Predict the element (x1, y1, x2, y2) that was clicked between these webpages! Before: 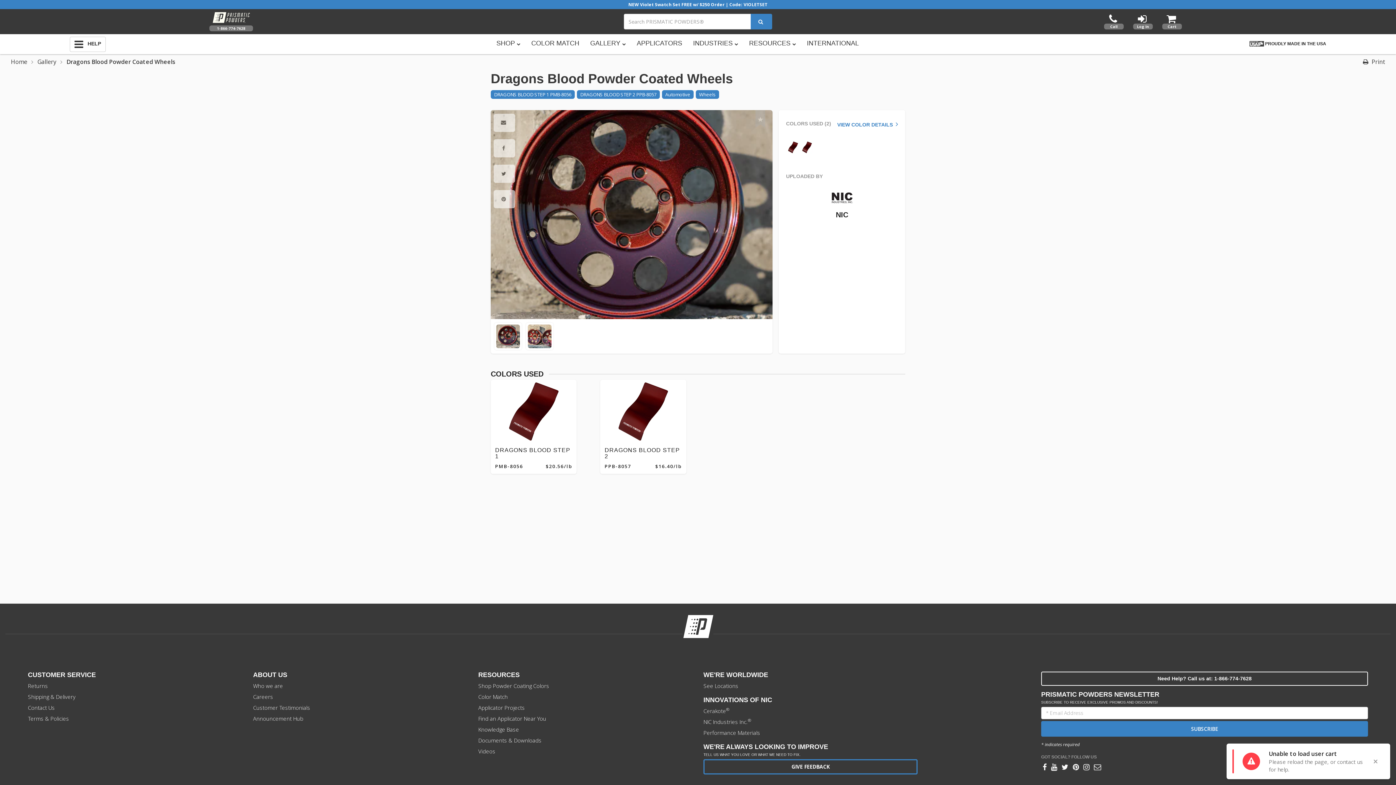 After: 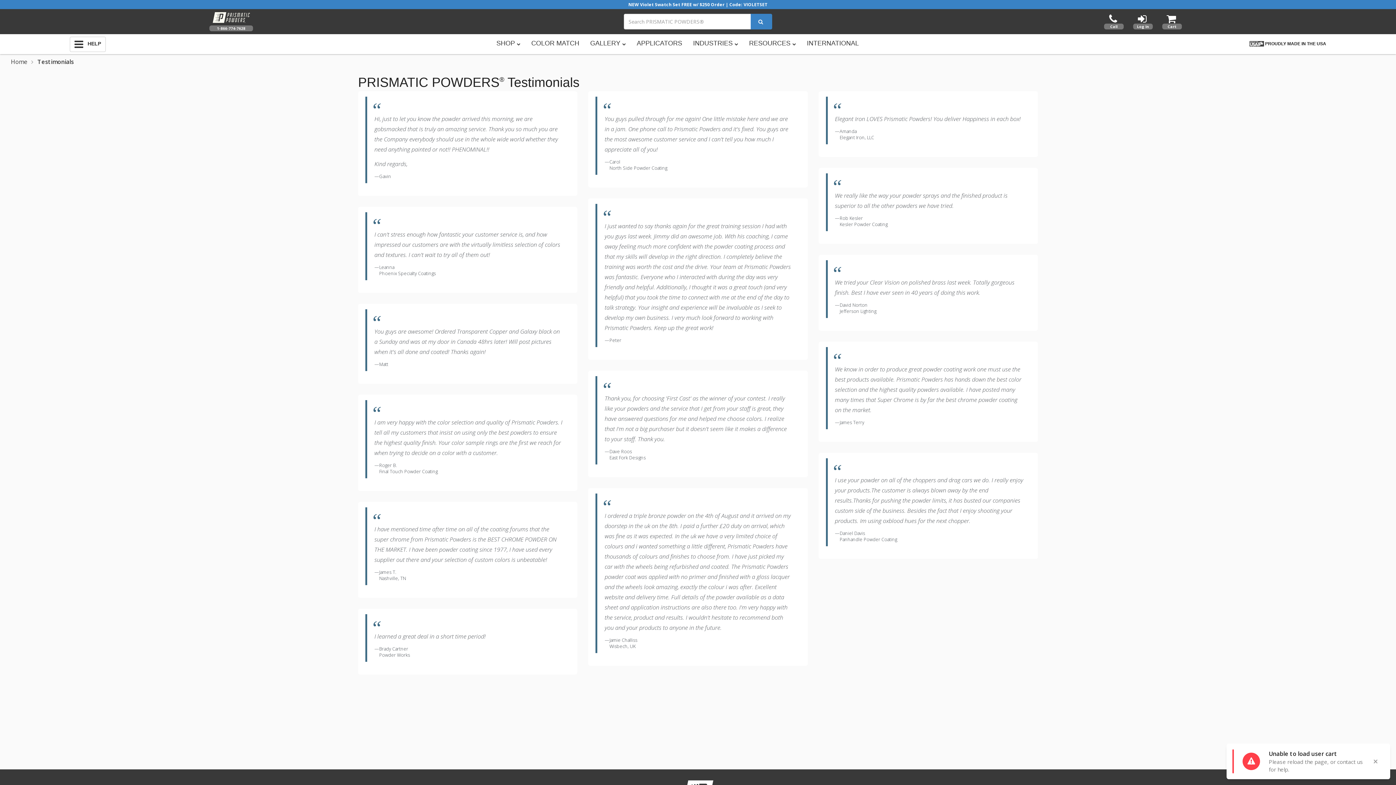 Action: bbox: (253, 704, 310, 711) label: Customer Testimonials